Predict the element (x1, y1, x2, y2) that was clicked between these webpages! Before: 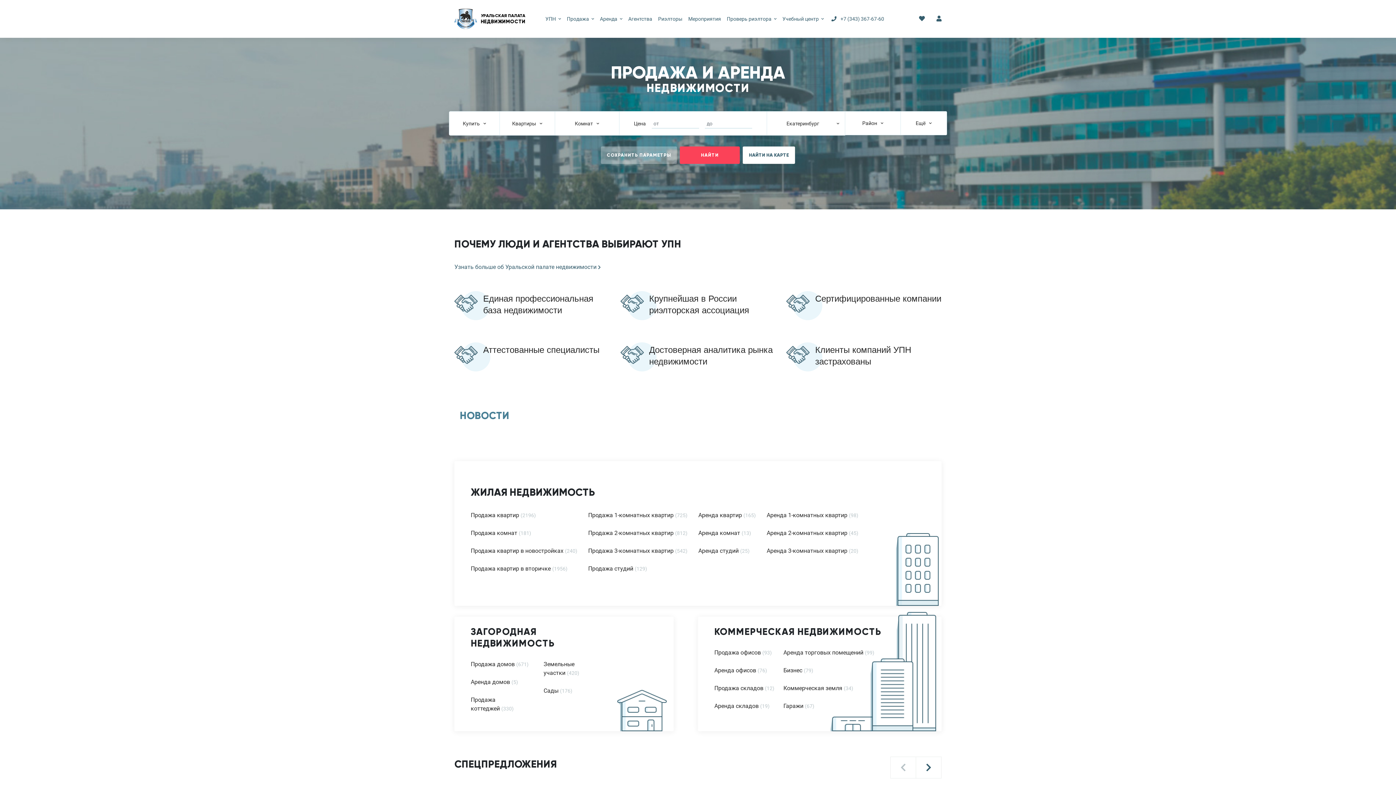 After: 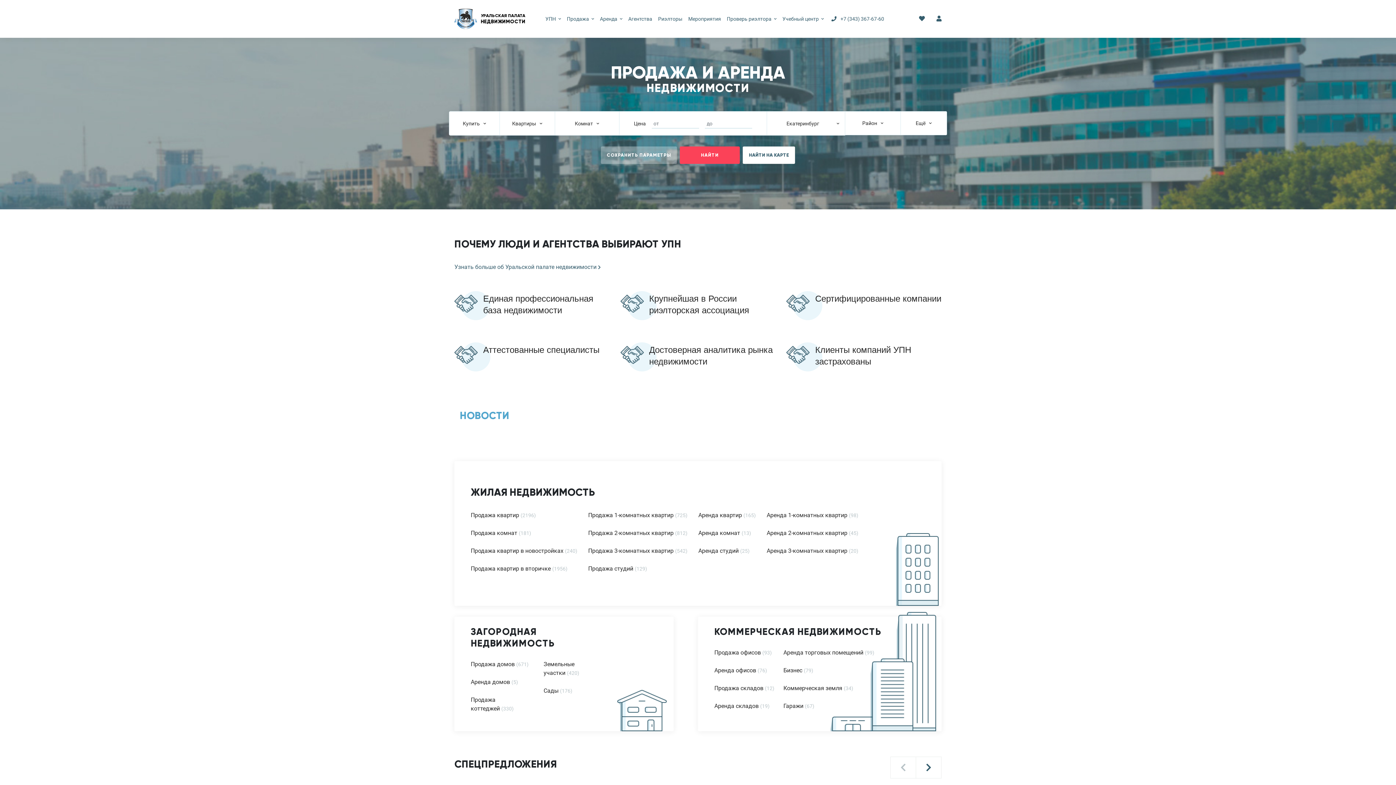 Action: label: НОВОСТИ bbox: (460, 409, 509, 422)